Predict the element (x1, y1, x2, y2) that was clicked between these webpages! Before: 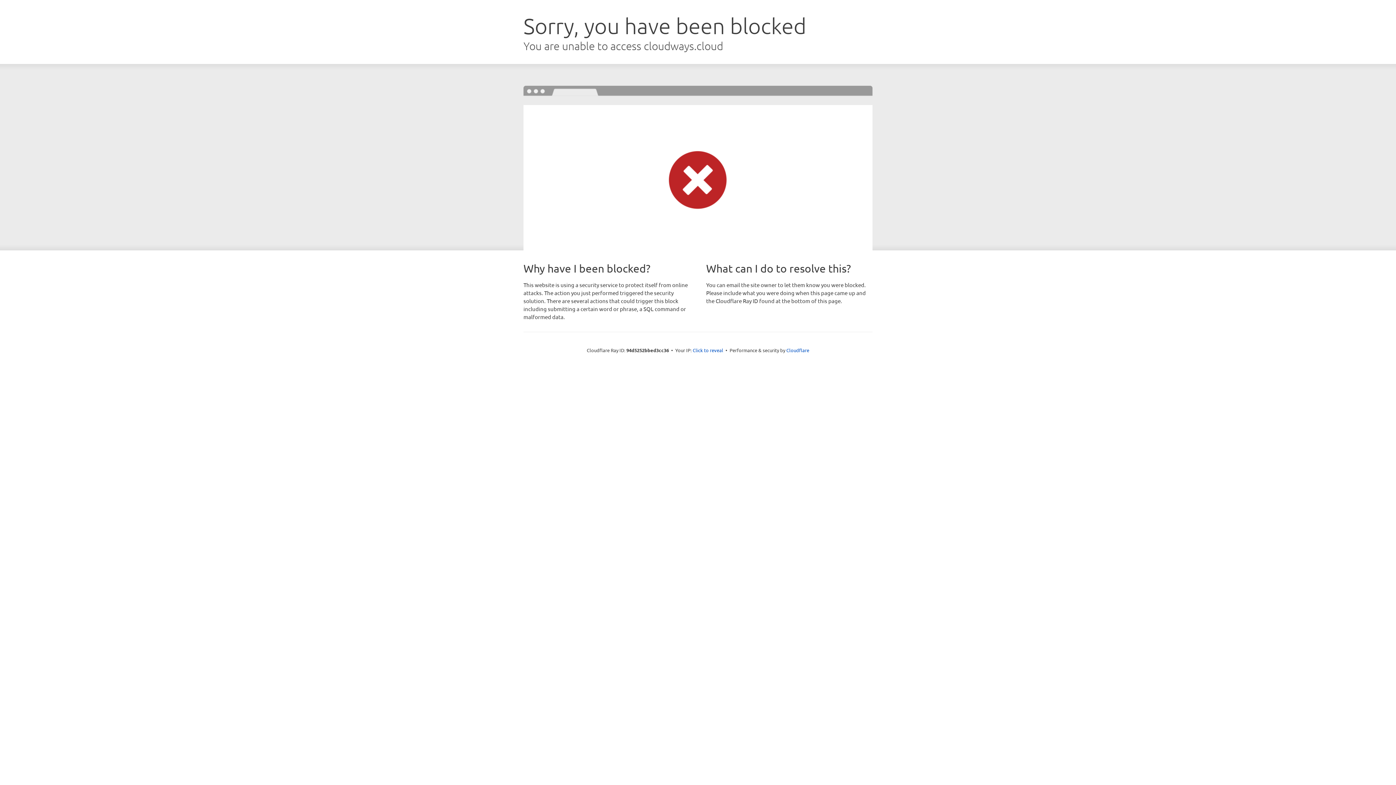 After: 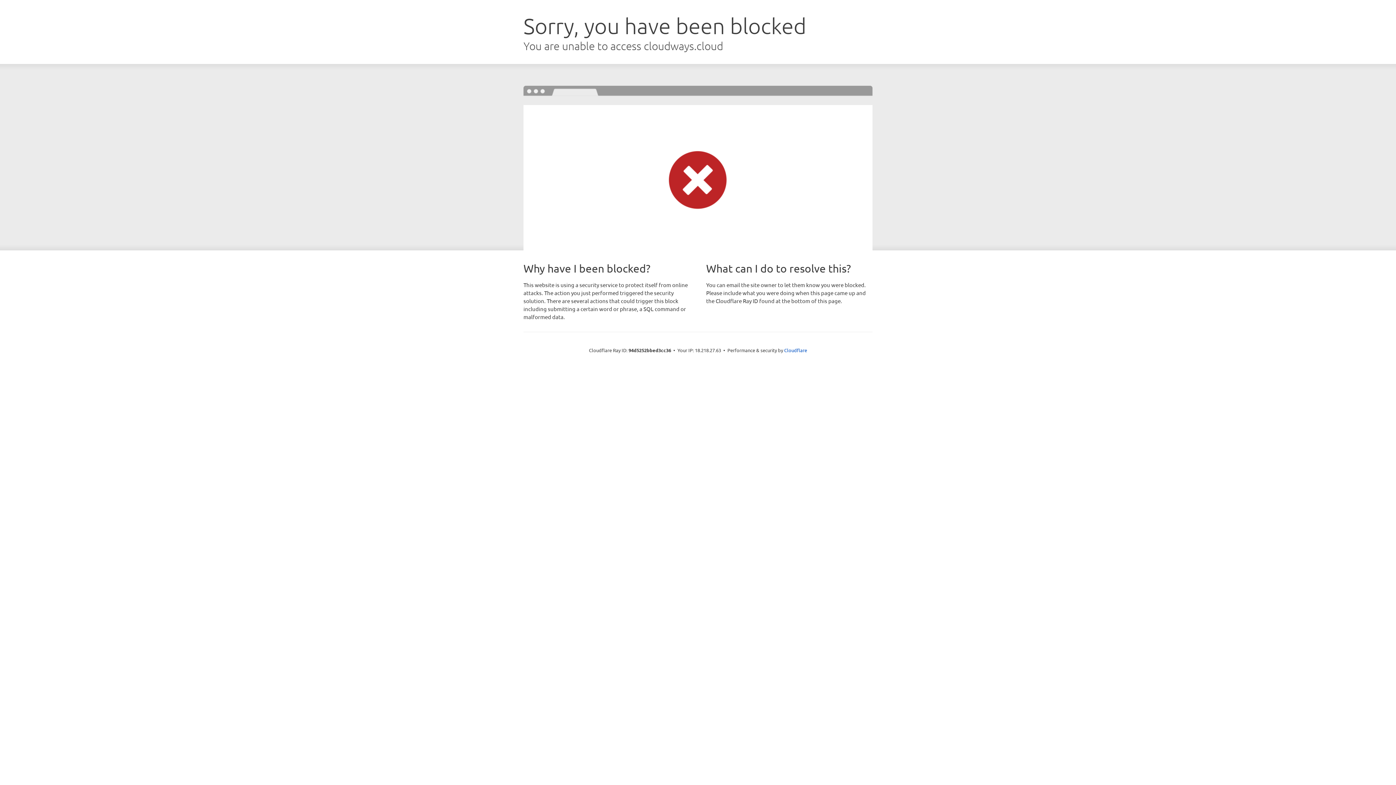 Action: label: Click to reveal bbox: (692, 346, 723, 353)